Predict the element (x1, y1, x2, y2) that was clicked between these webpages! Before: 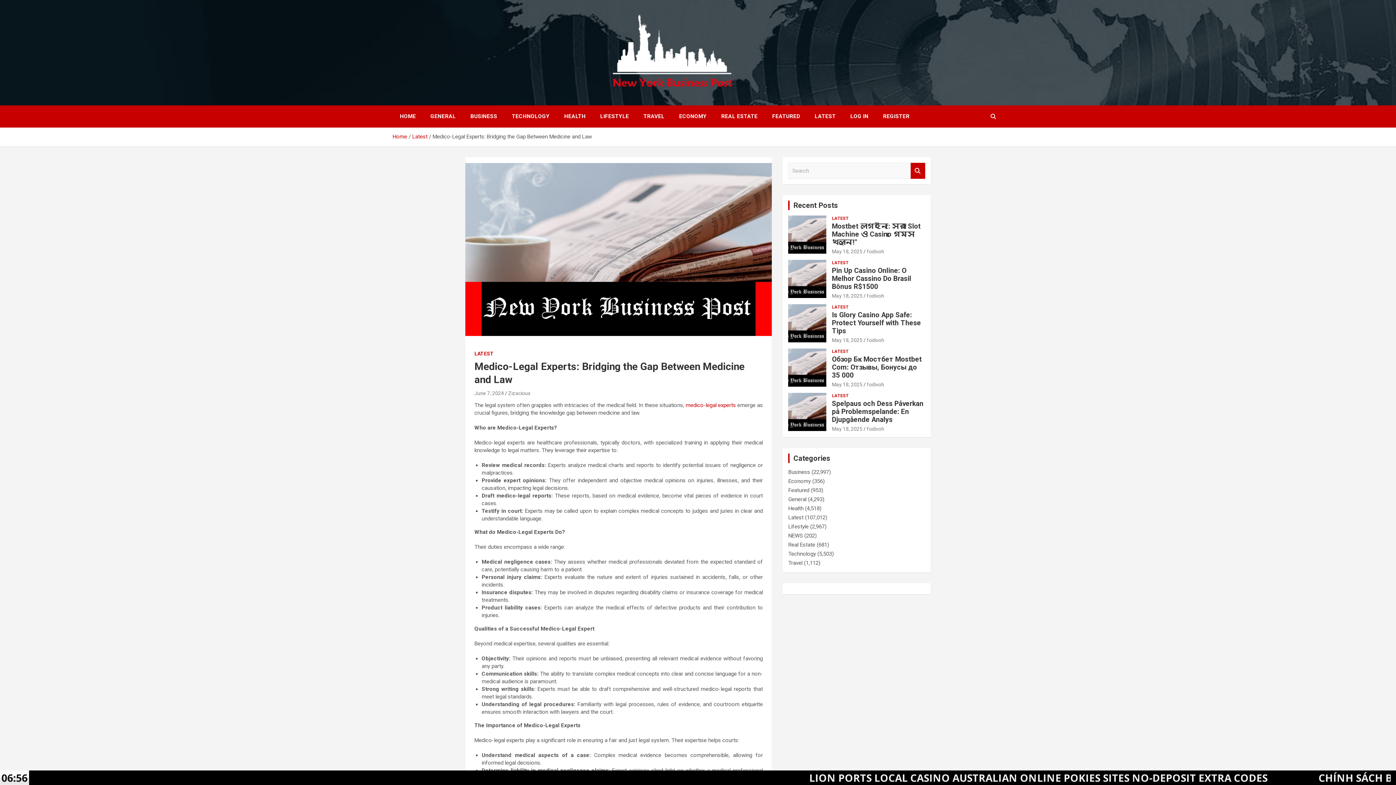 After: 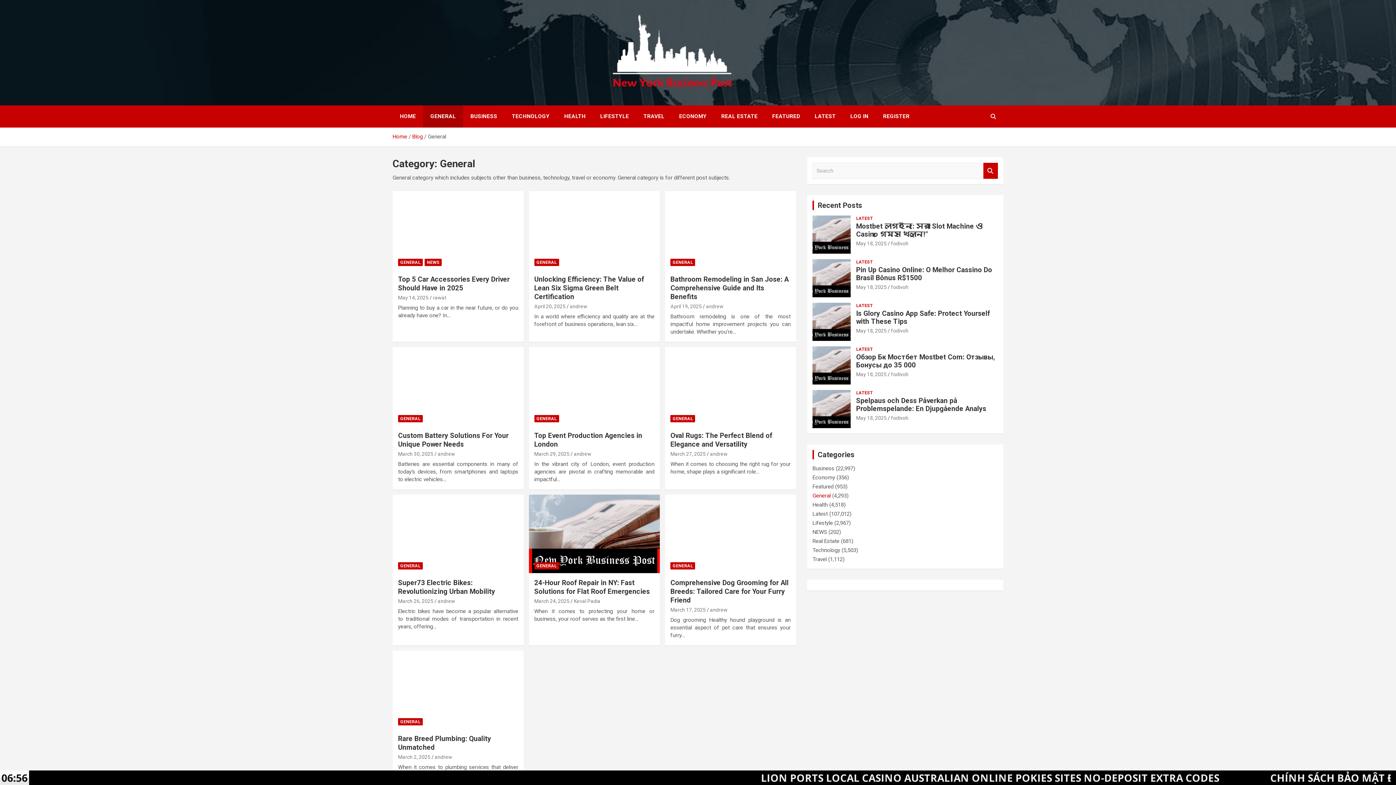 Action: bbox: (423, 105, 463, 127) label: GENERAL